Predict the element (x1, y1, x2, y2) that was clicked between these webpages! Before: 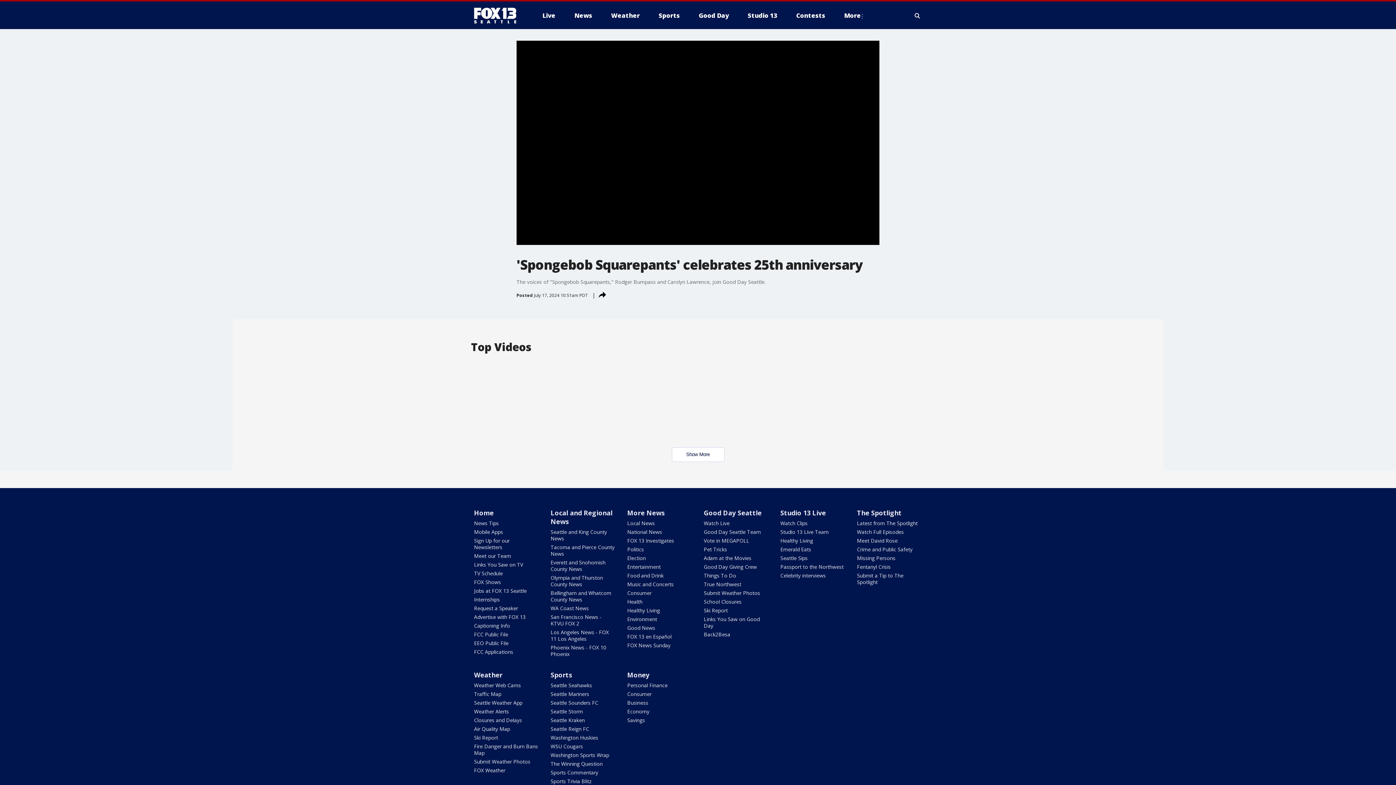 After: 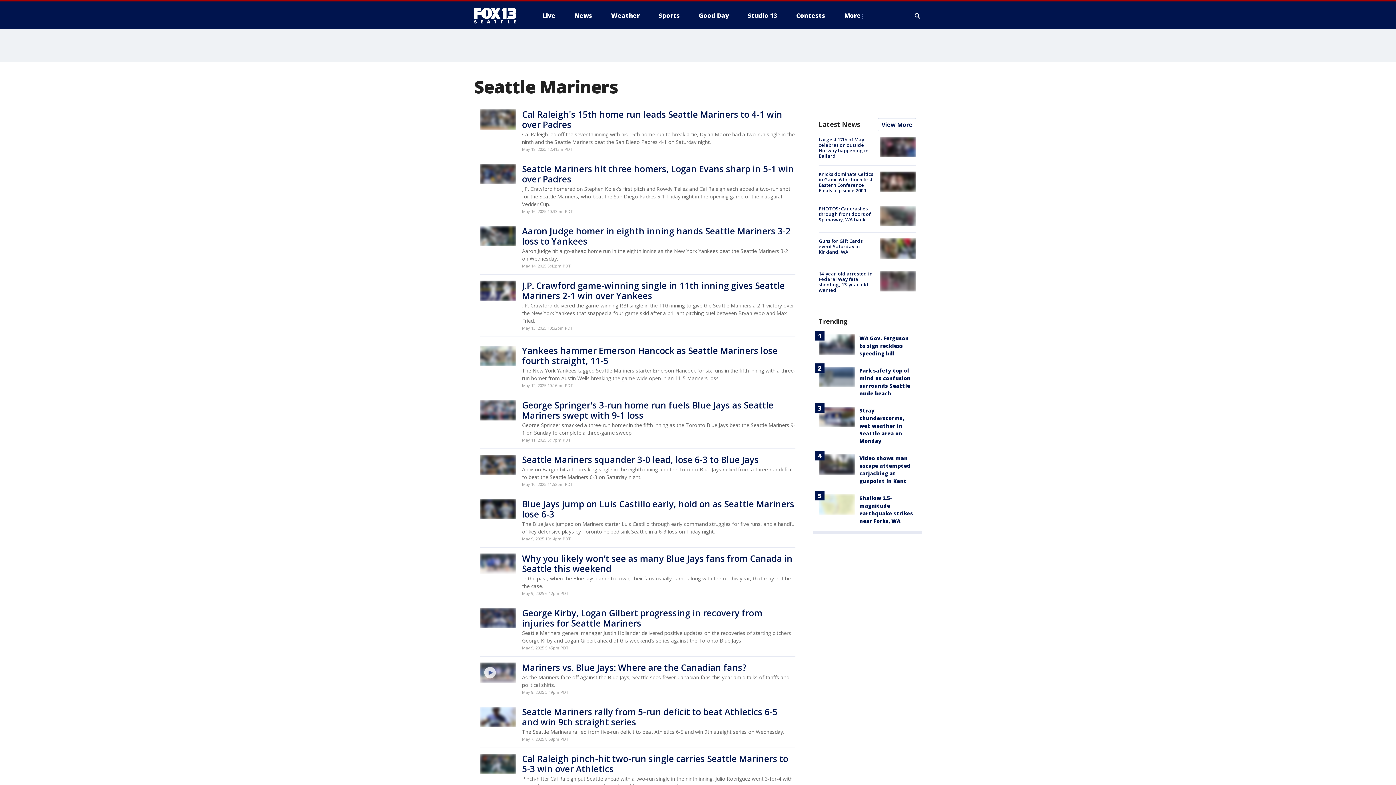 Action: label: Seattle Mariners bbox: (550, 690, 589, 697)